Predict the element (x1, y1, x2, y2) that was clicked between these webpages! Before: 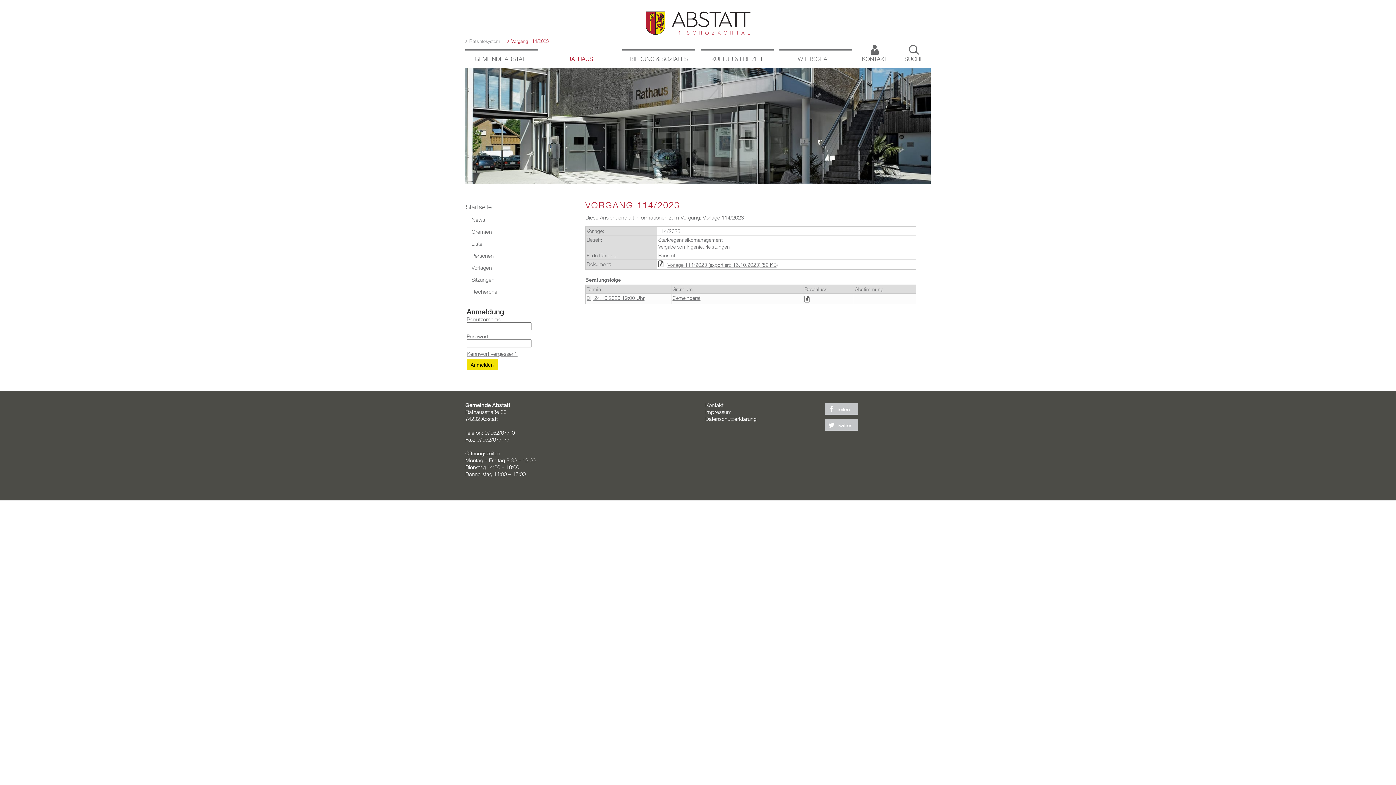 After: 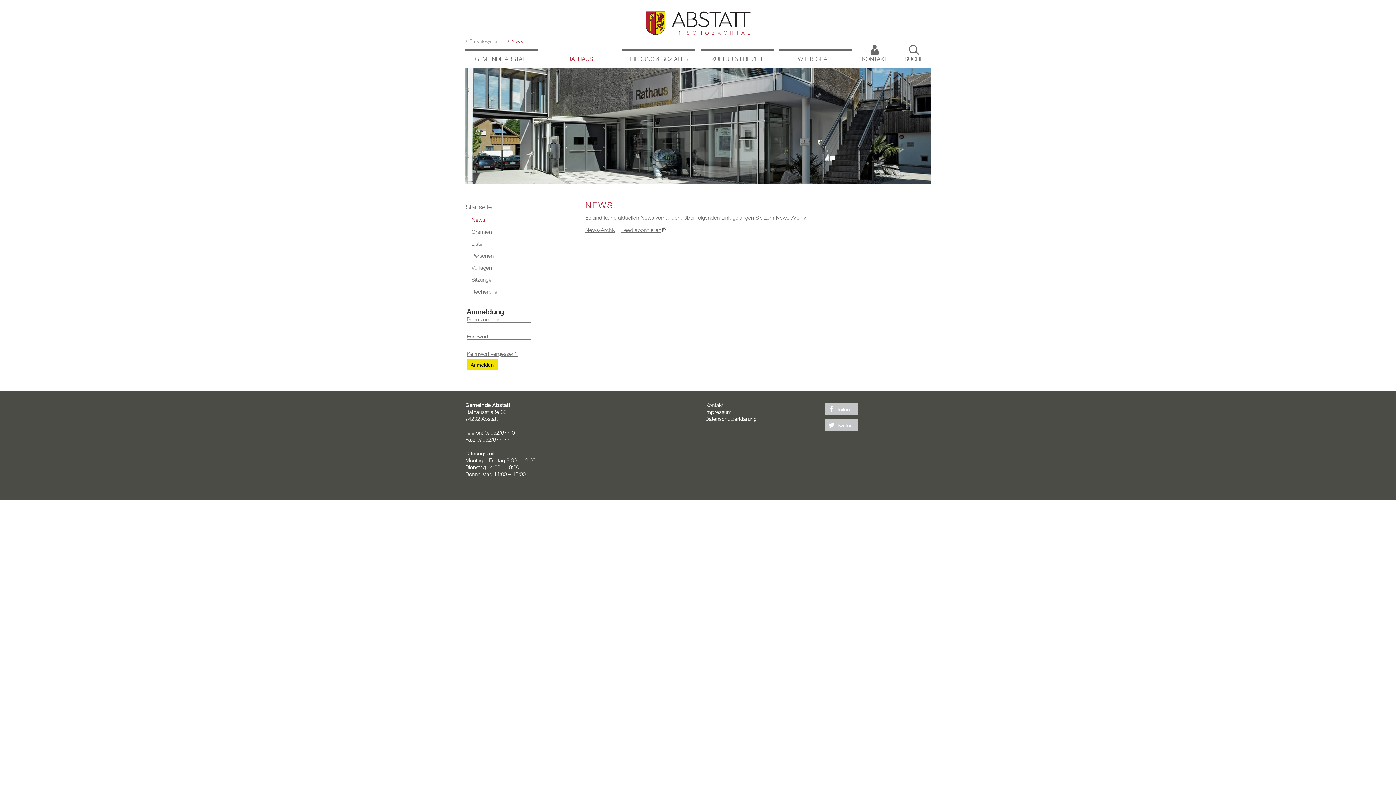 Action: bbox: (470, 214, 551, 225) label: News